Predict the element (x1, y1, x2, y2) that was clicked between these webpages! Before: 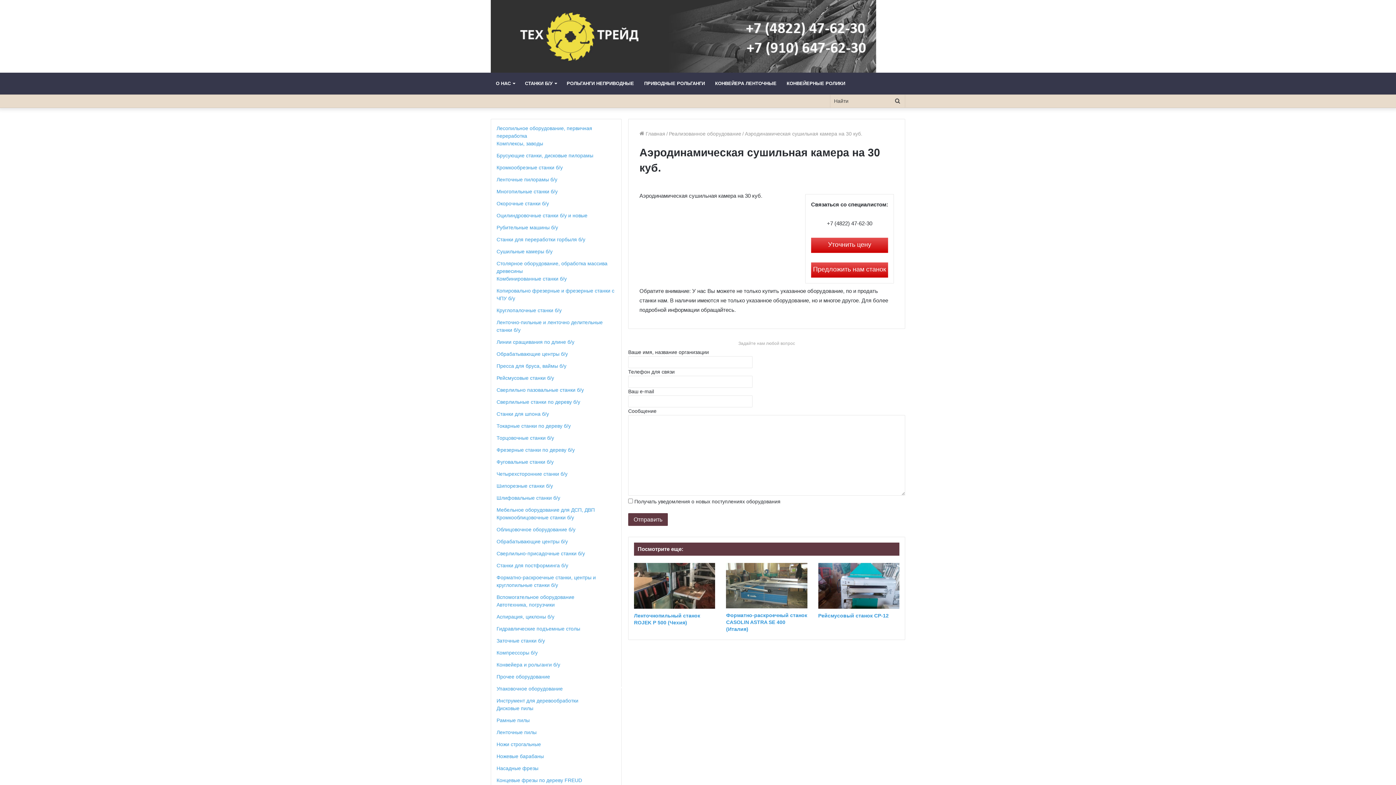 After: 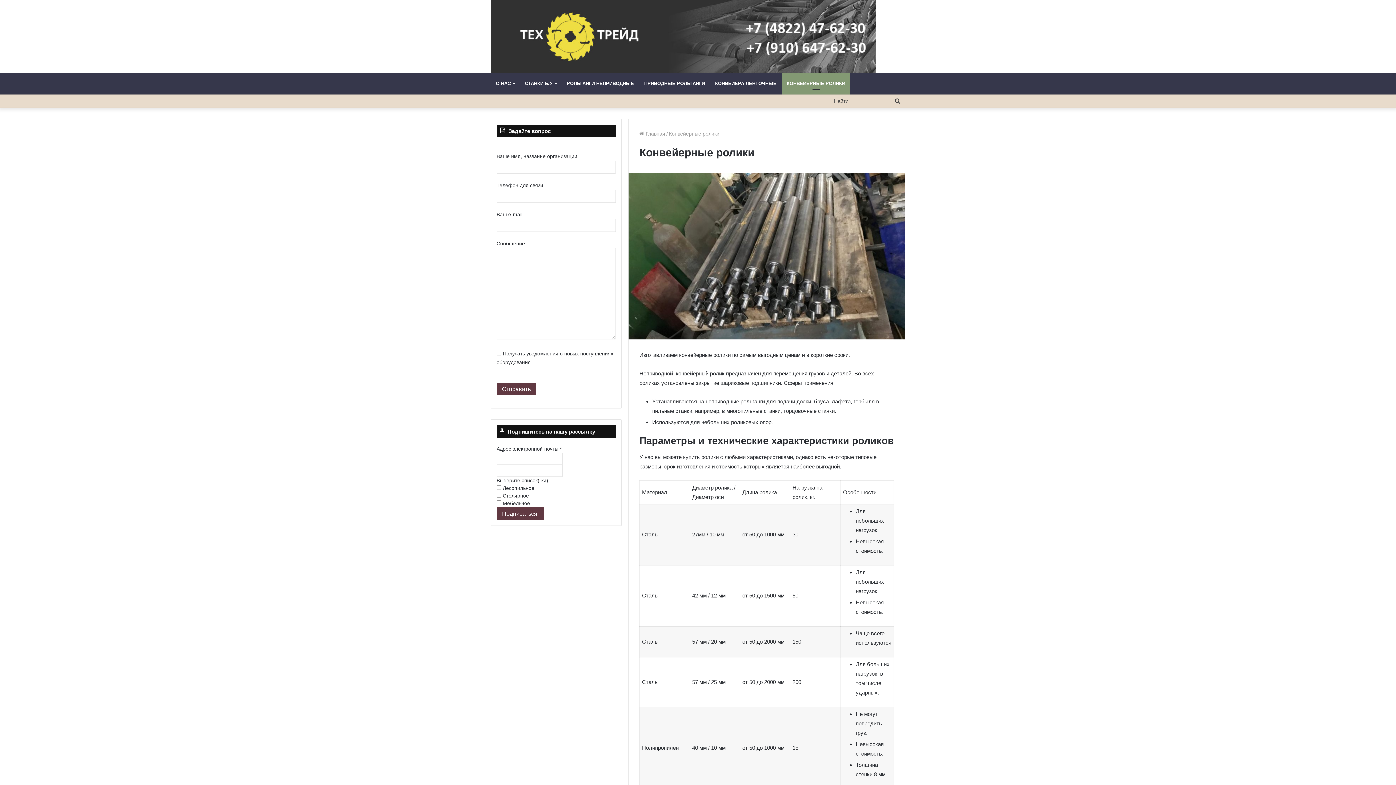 Action: bbox: (781, 72, 850, 94) label: КОНВЕЙЕРНЫЕ РОЛИКИ